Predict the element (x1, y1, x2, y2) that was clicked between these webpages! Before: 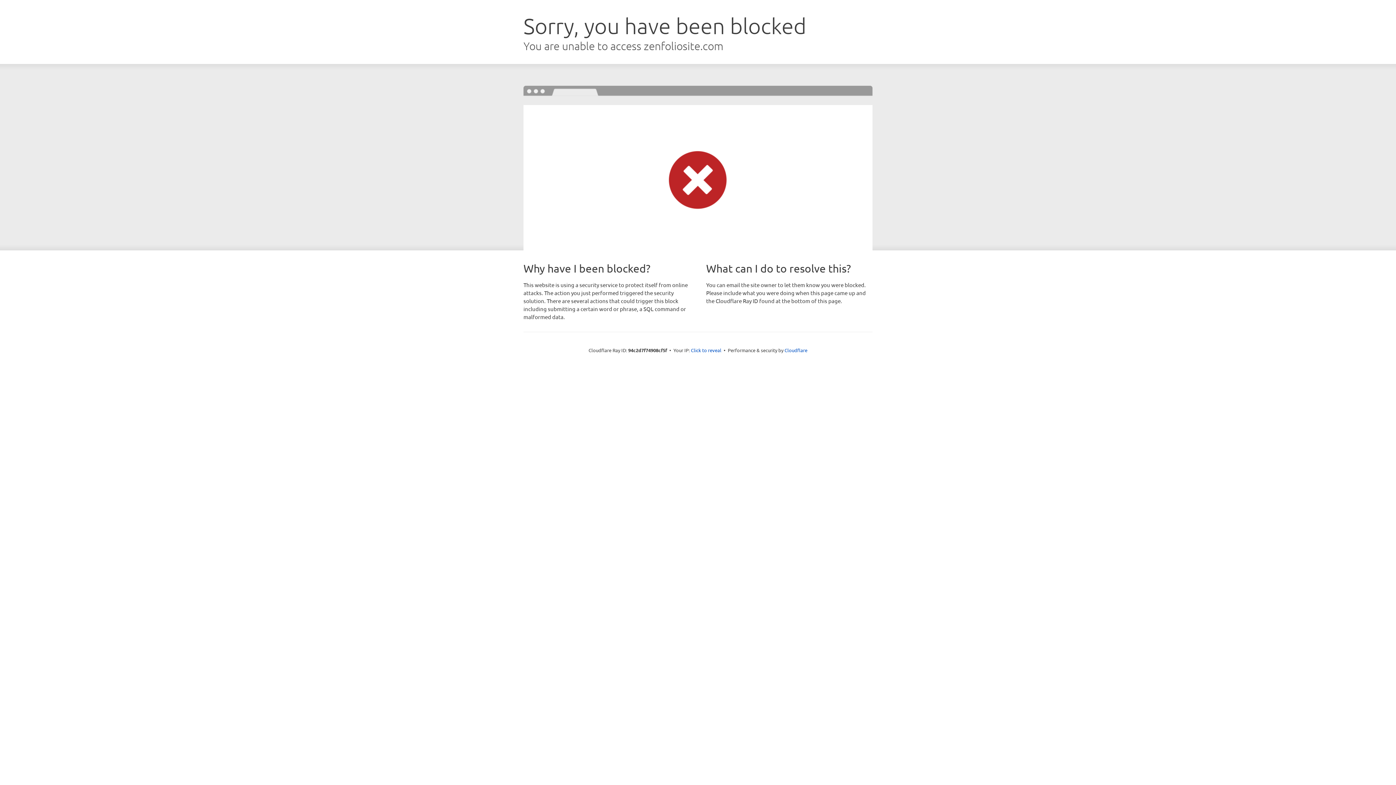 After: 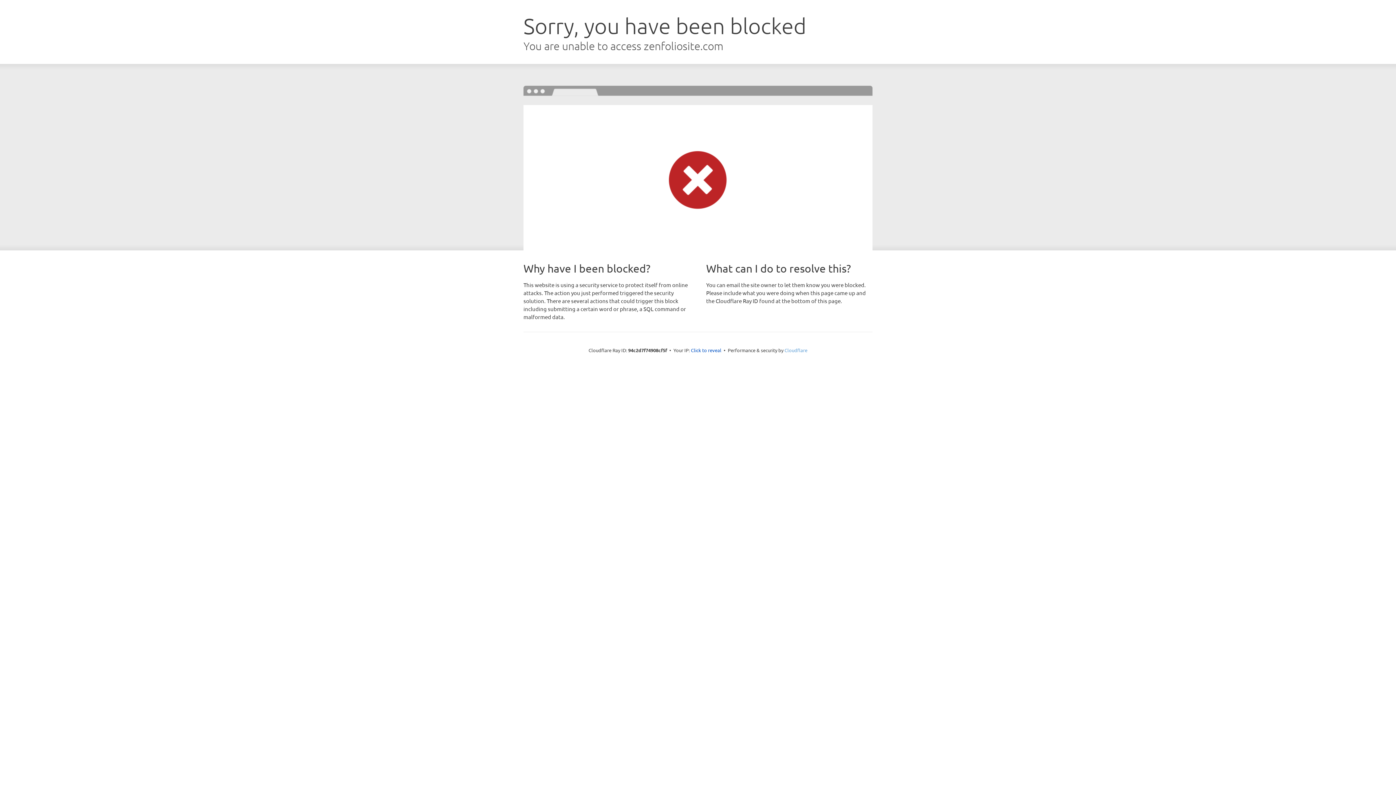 Action: bbox: (784, 347, 807, 353) label: Cloudflare